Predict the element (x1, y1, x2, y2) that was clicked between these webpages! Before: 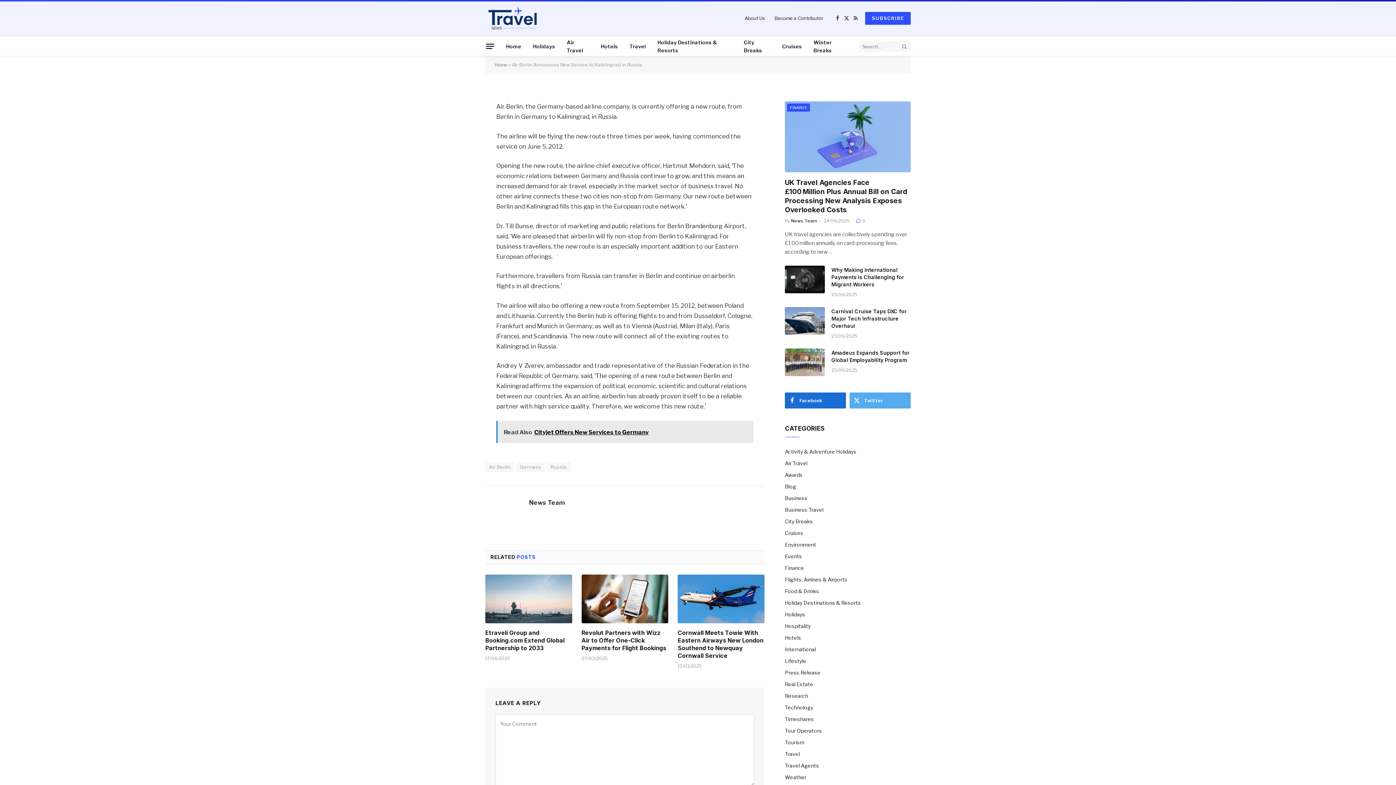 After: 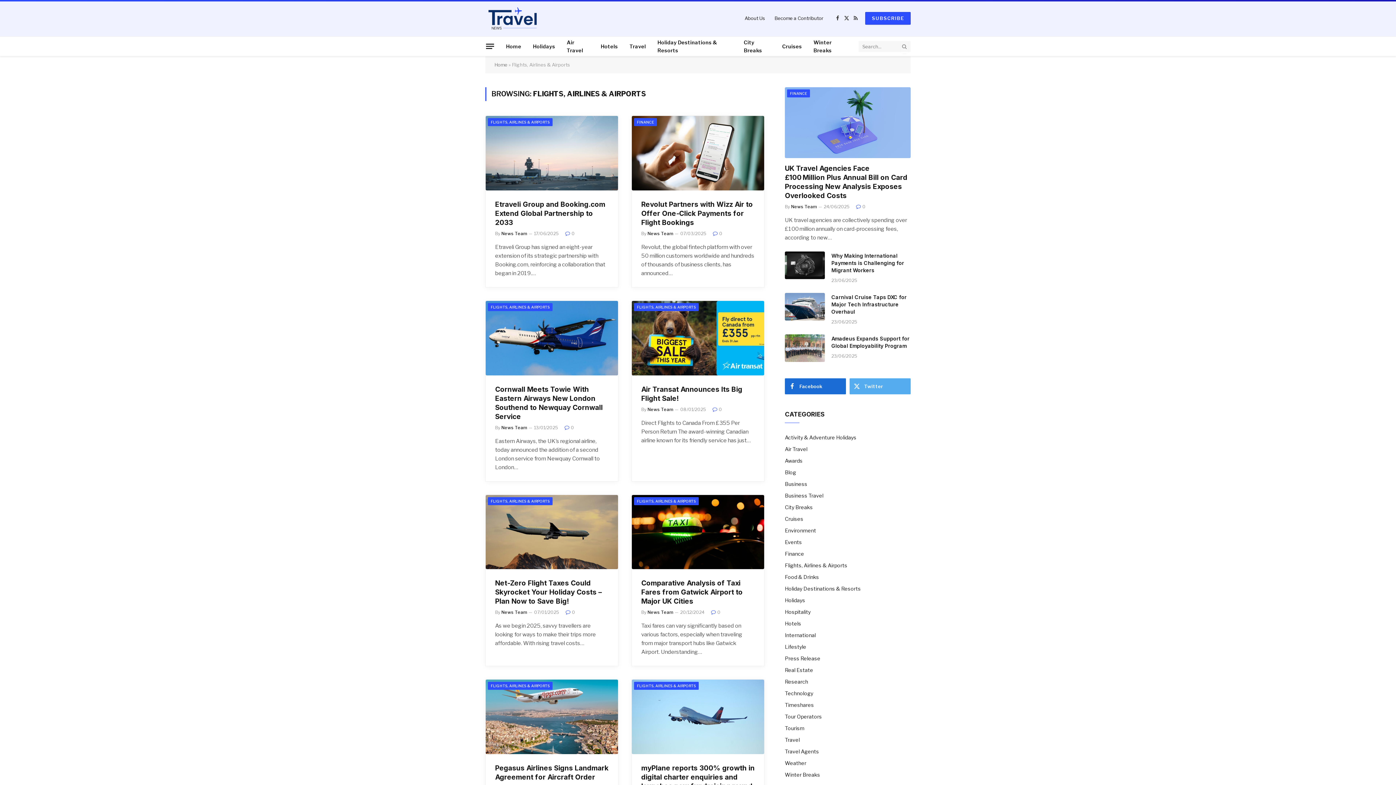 Action: bbox: (785, 575, 847, 583) label: Flights, Airlines & Airports